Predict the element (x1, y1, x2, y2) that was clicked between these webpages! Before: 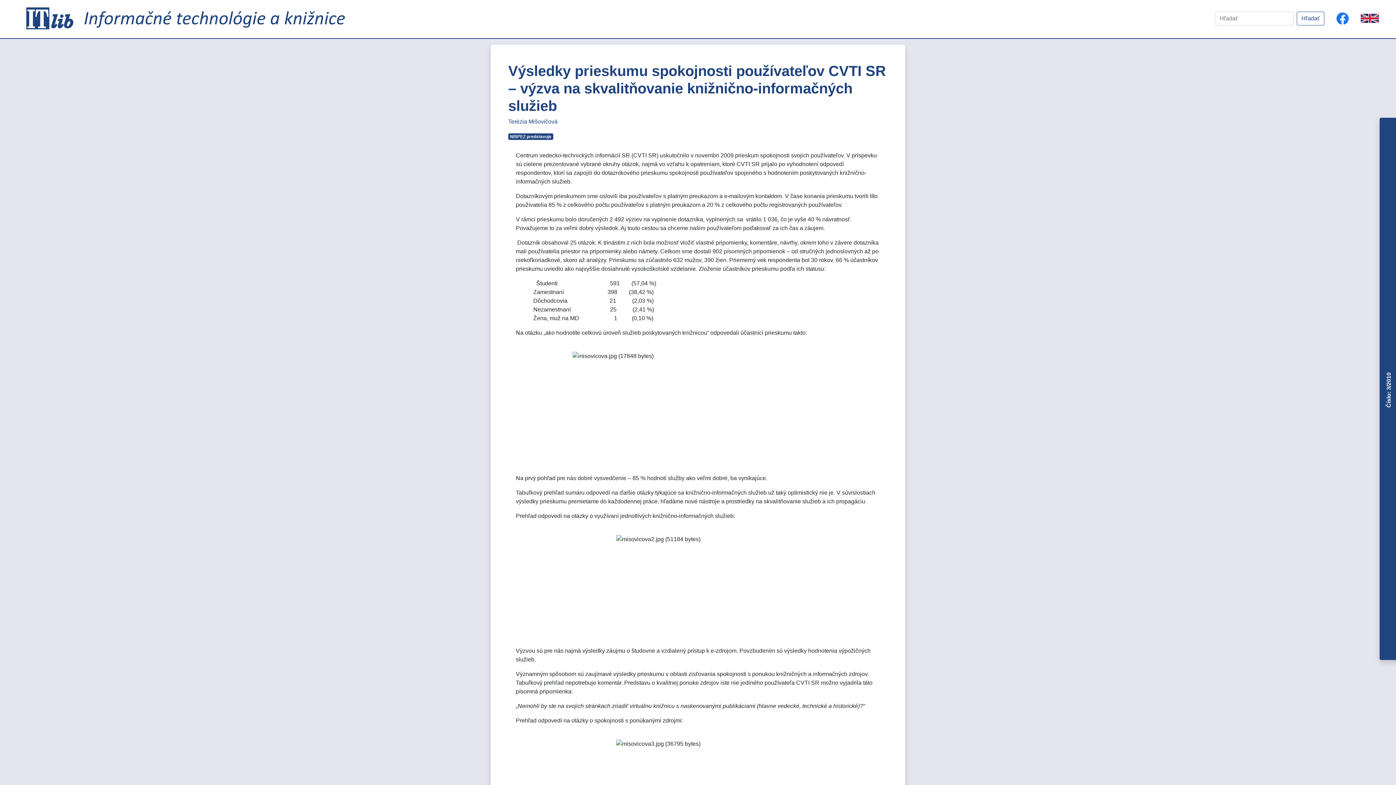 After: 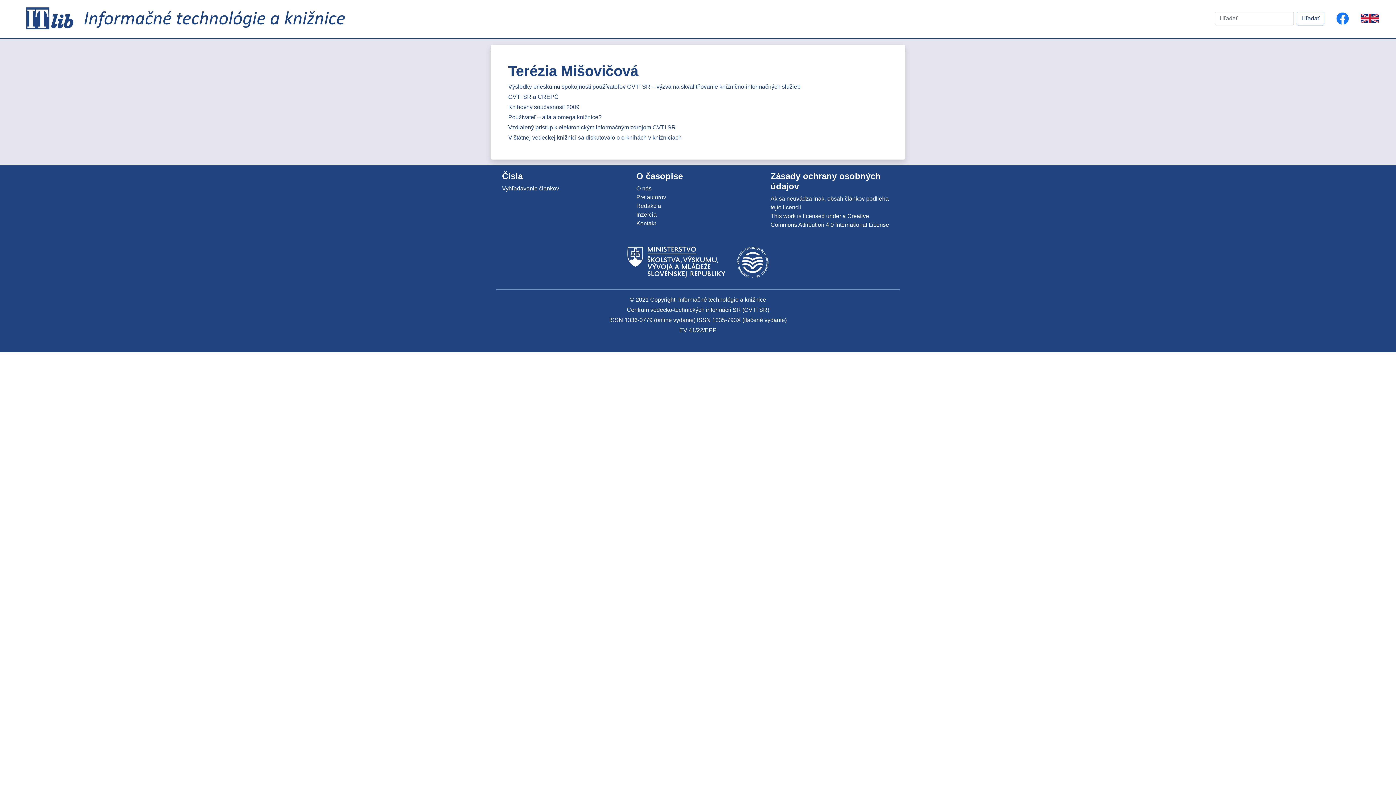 Action: bbox: (508, 118, 557, 124) label: Terézia Mišovičová